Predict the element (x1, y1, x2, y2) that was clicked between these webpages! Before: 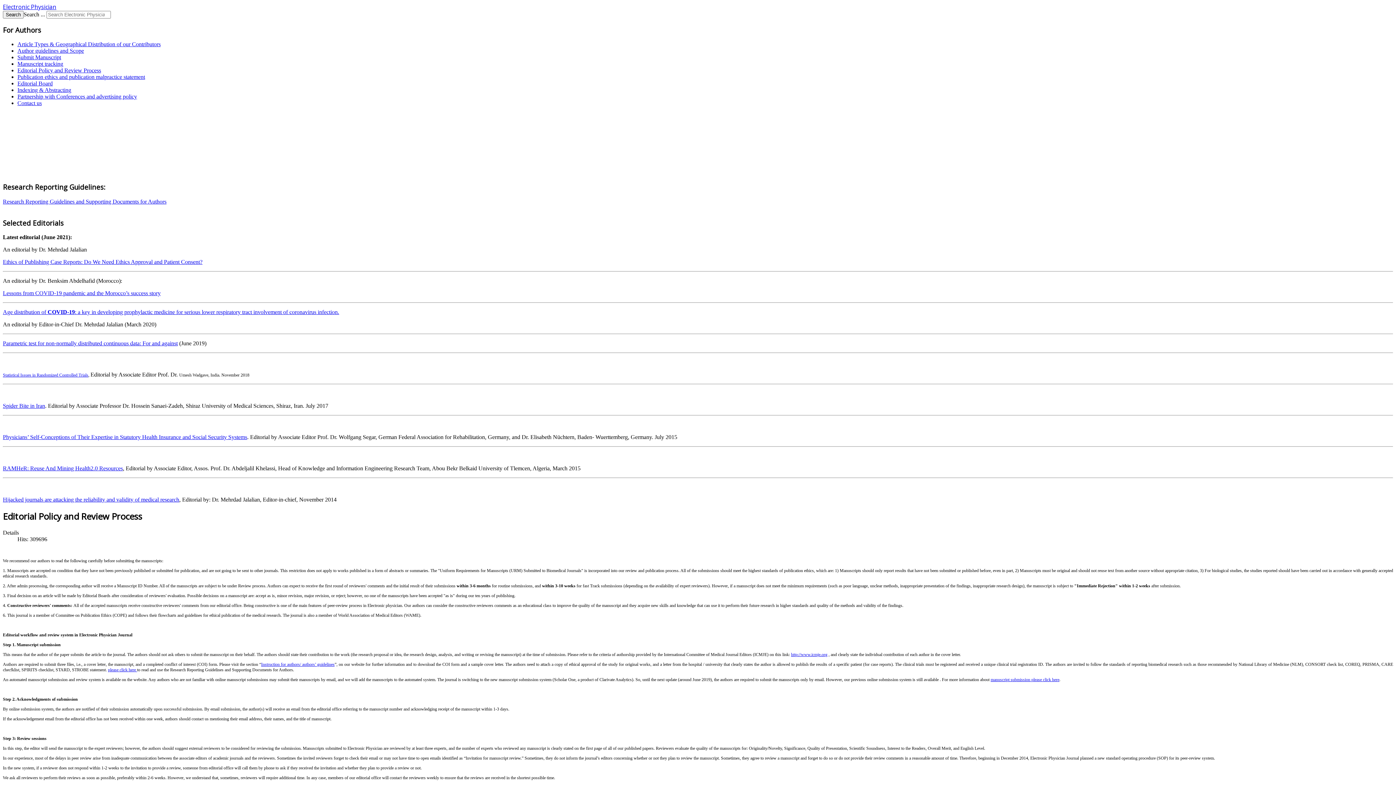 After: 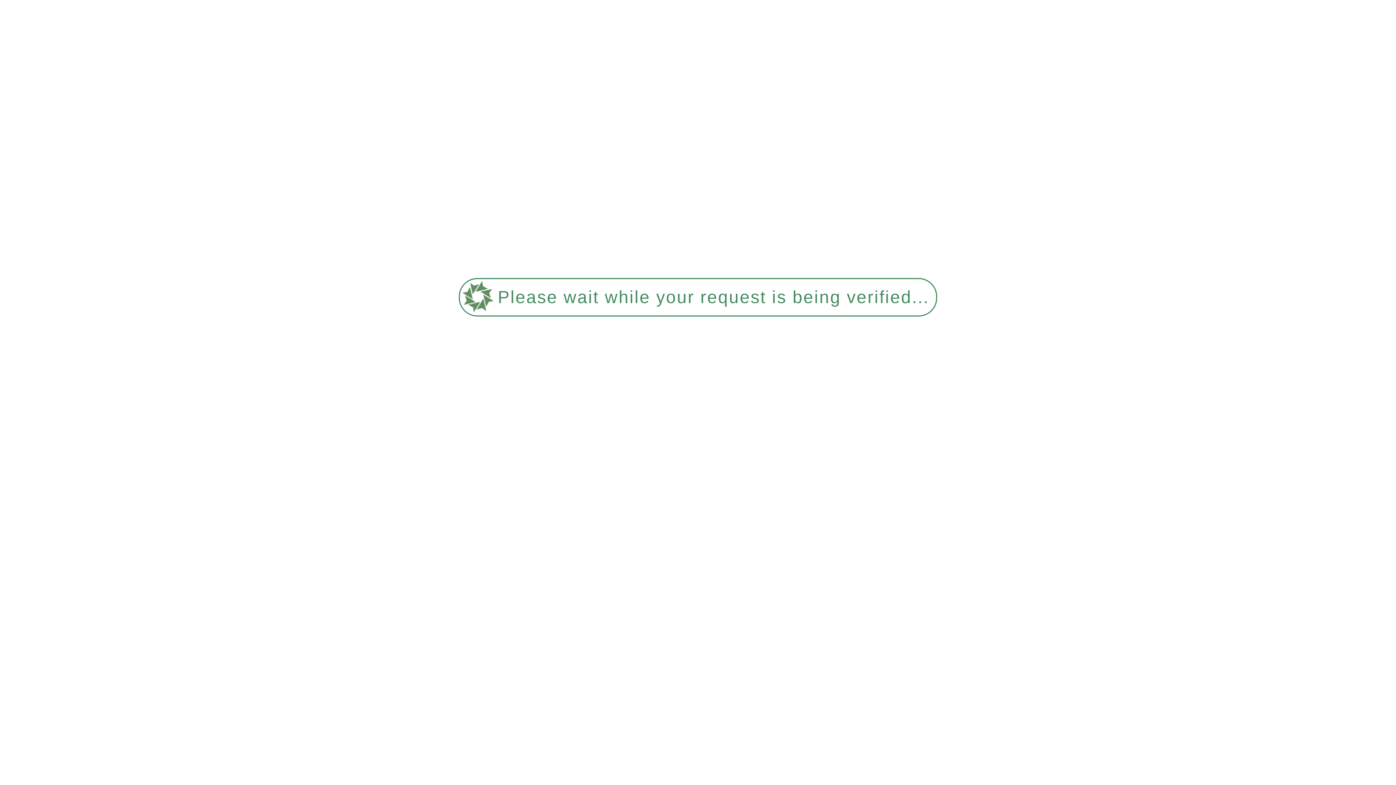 Action: bbox: (2, 10, 23, 18) label: Search